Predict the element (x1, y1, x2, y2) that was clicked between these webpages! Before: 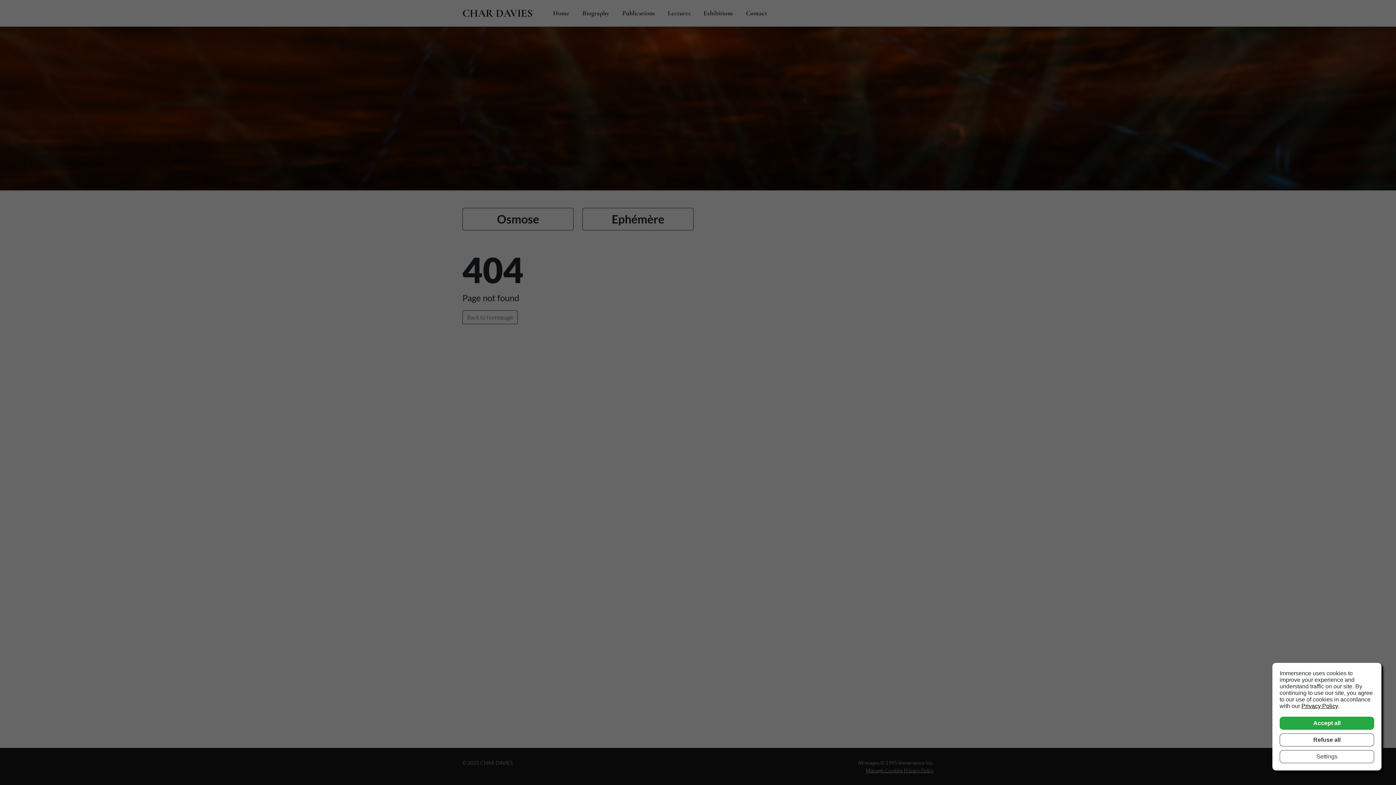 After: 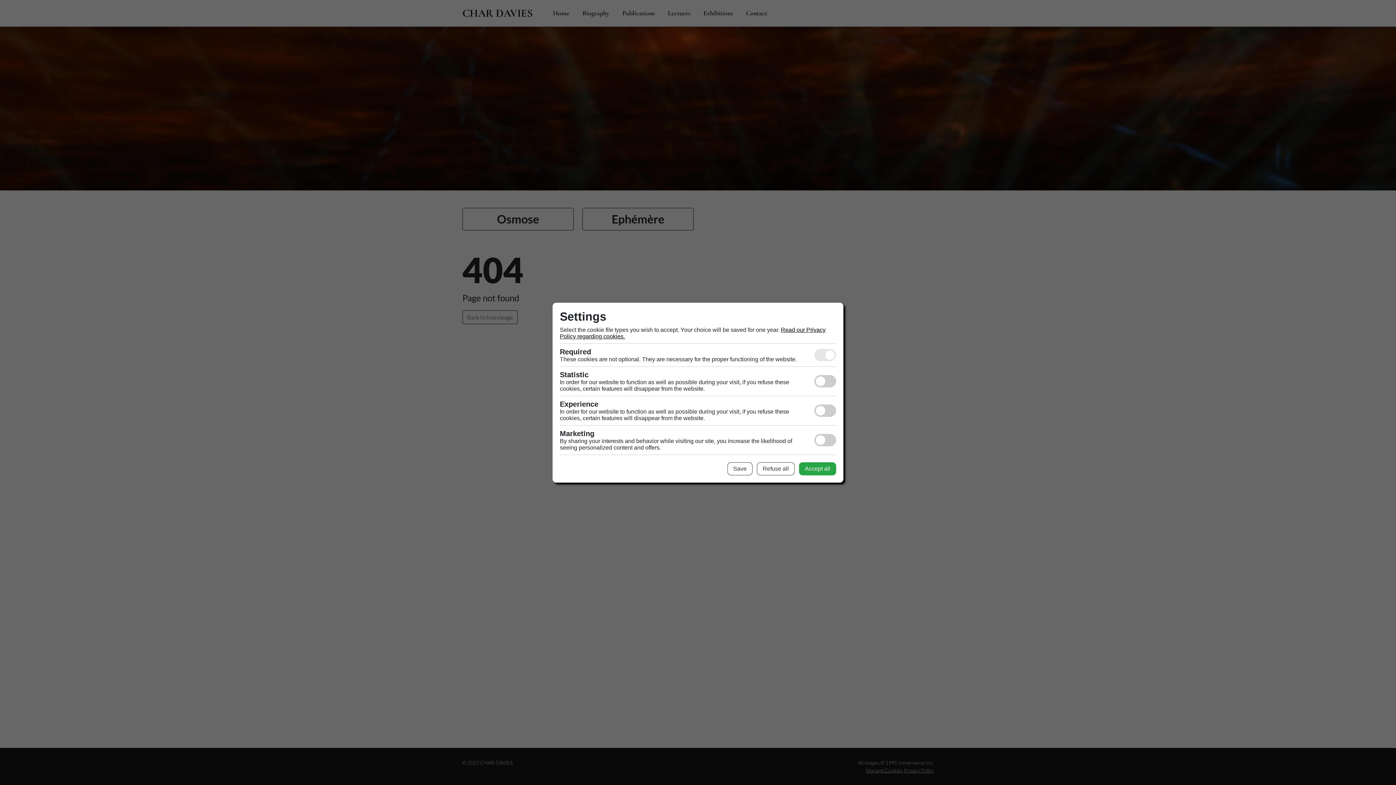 Action: label: Settings bbox: (1280, 750, 1374, 763)